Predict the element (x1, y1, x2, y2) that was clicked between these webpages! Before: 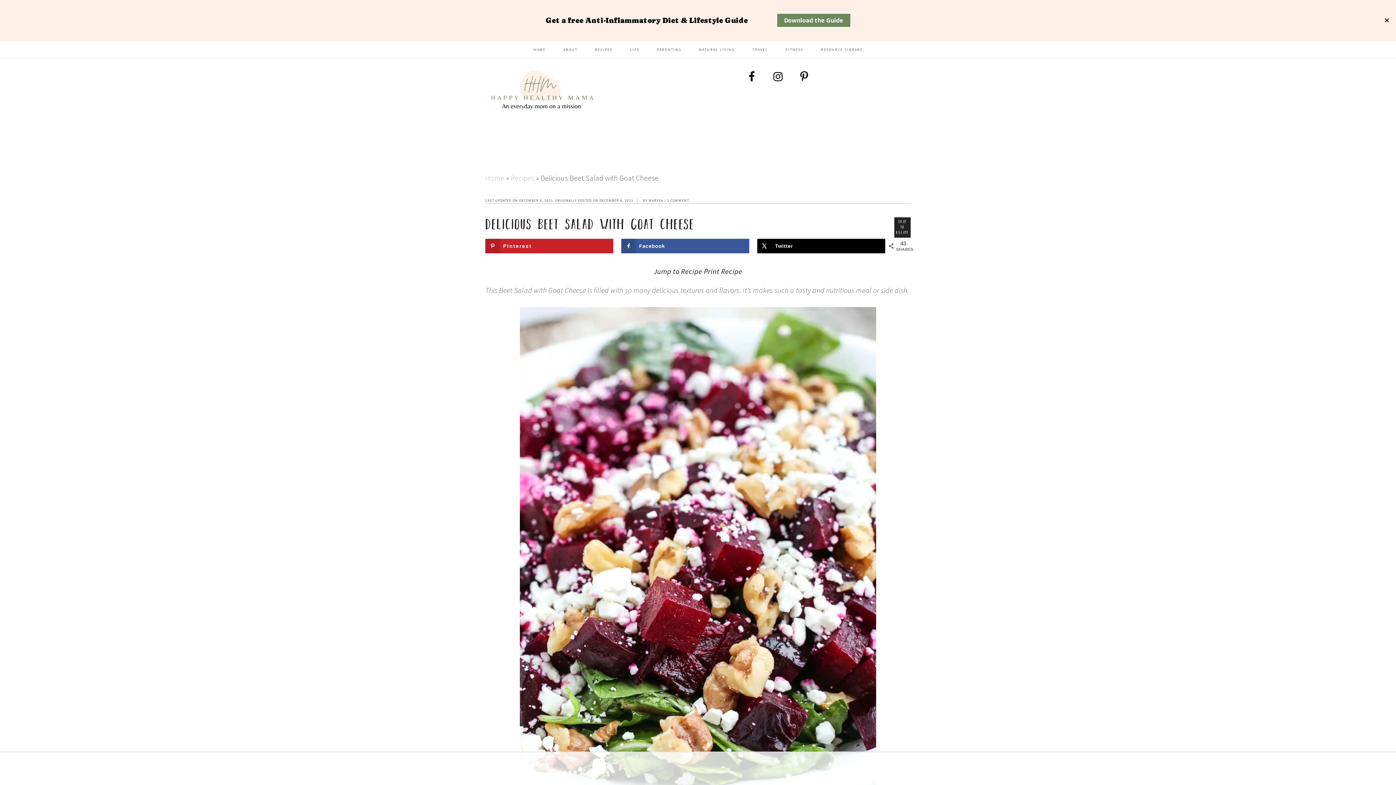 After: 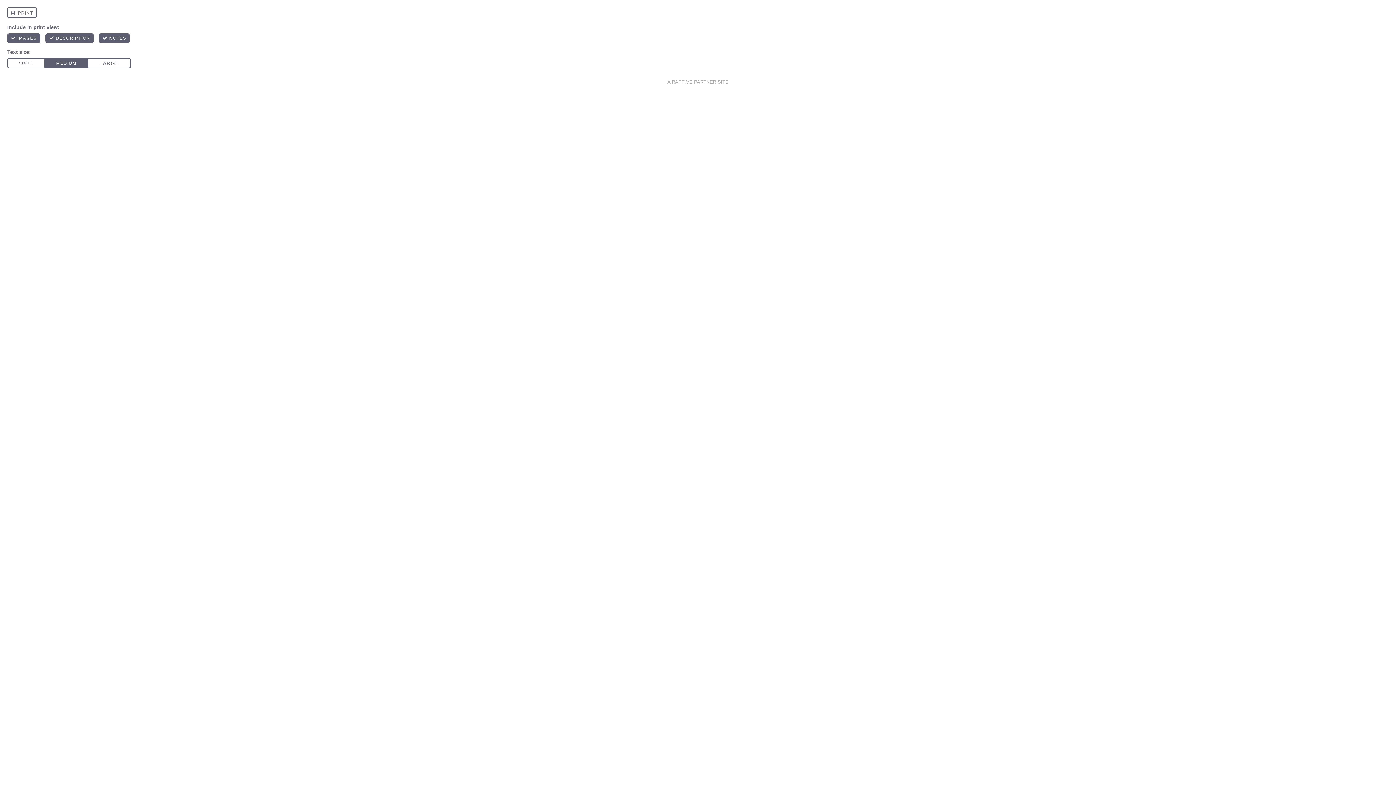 Action: bbox: (704, 265, 742, 277) label: Print Recipe